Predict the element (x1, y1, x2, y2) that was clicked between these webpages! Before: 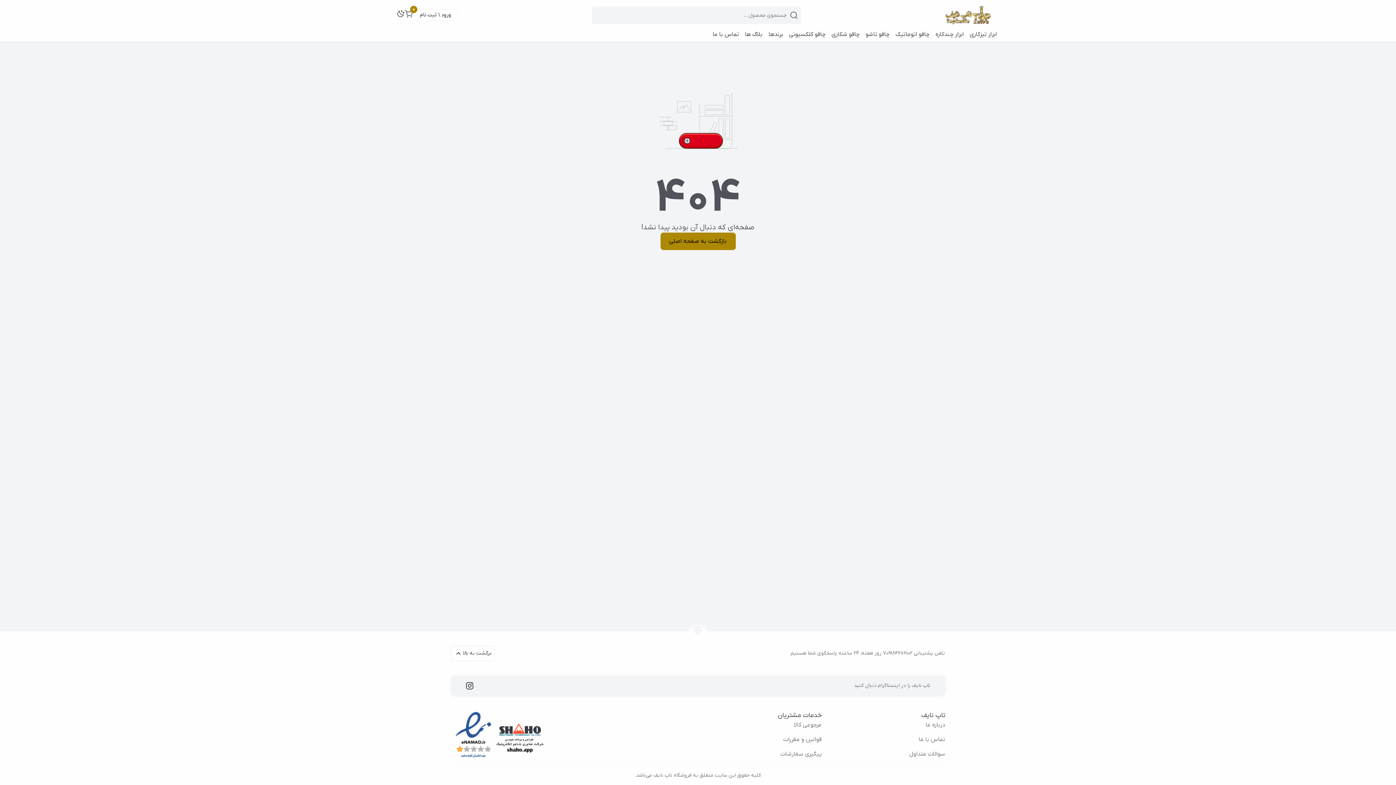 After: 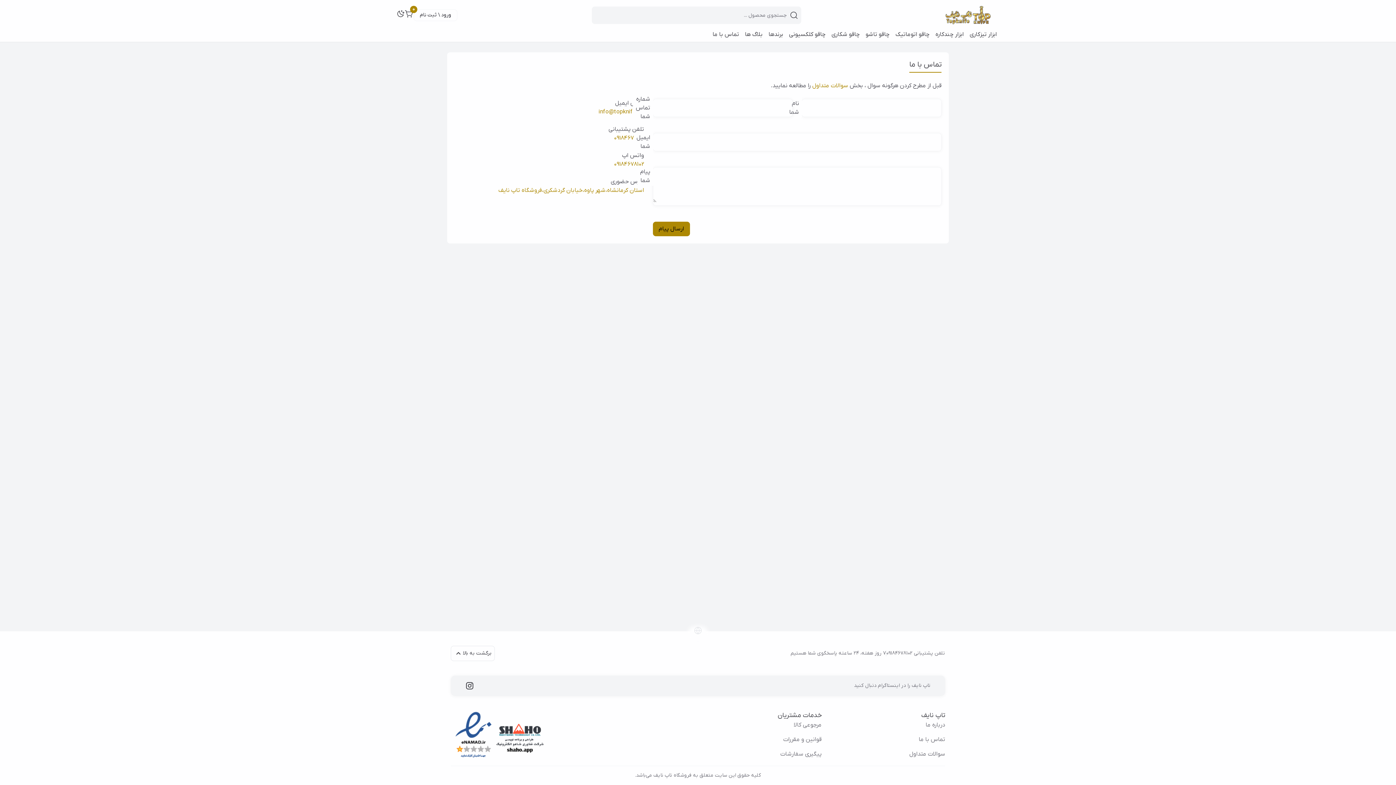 Action: label: تماس با ما bbox: (709, 30, 742, 41)